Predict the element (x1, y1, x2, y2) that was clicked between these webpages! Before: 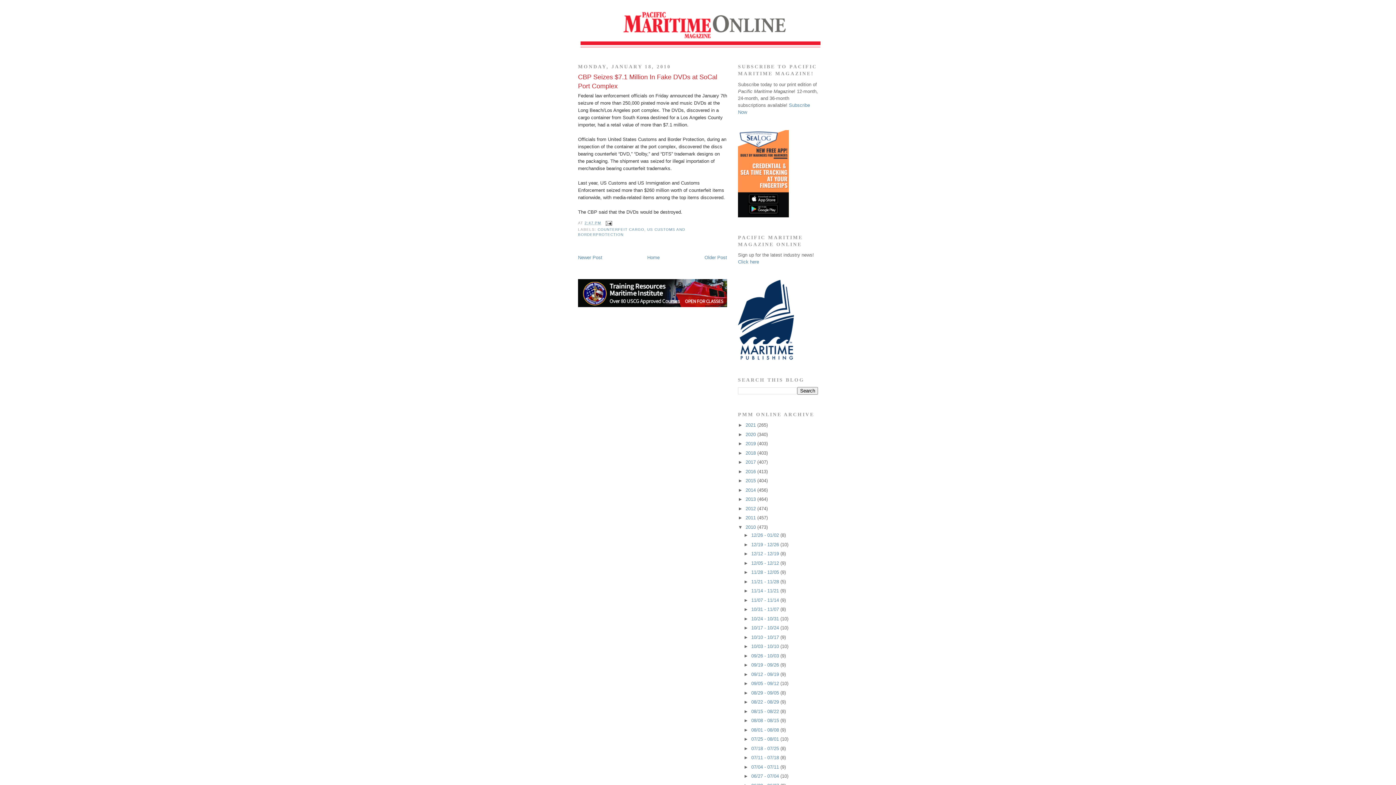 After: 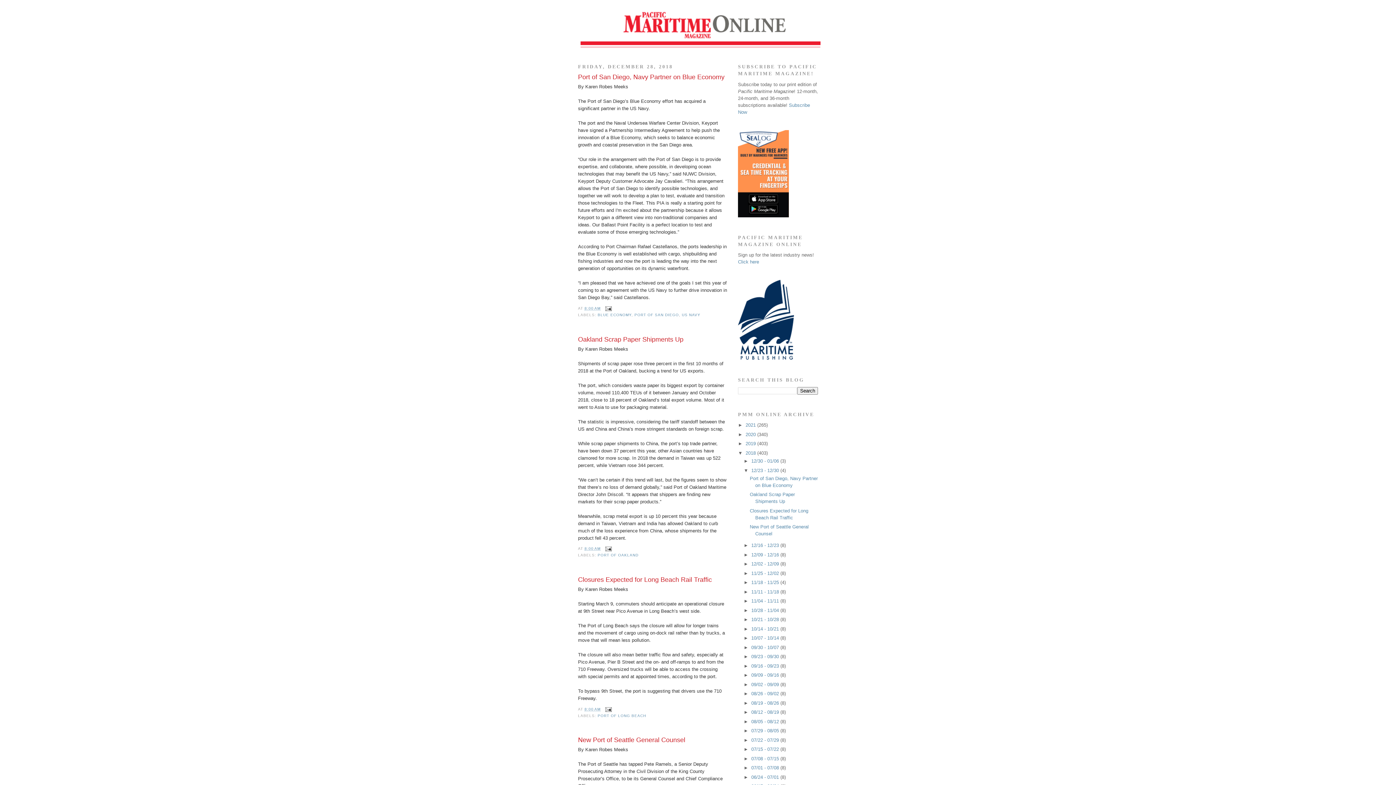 Action: bbox: (745, 450, 757, 455) label: 2018 